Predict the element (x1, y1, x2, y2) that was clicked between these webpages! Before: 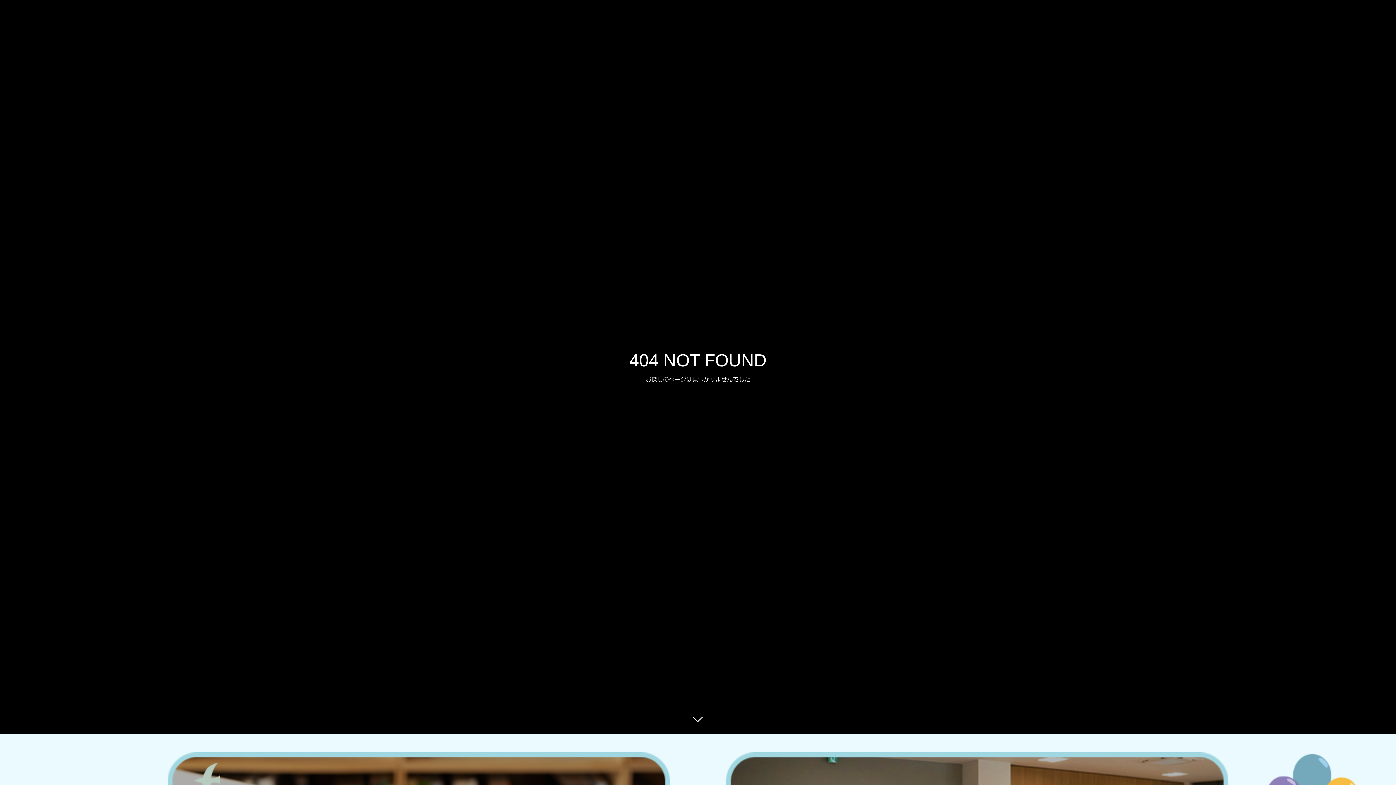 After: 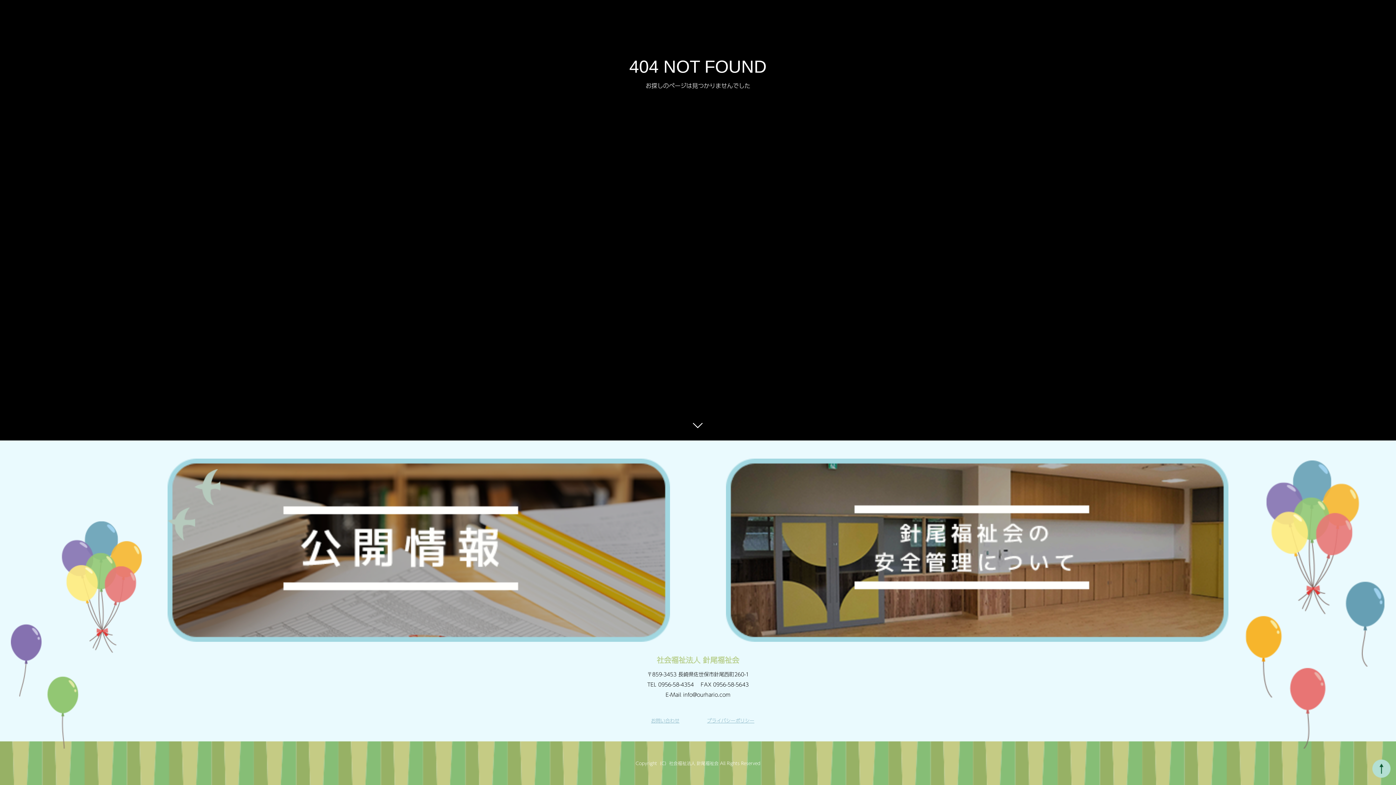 Action: bbox: (687, 709, 709, 730)